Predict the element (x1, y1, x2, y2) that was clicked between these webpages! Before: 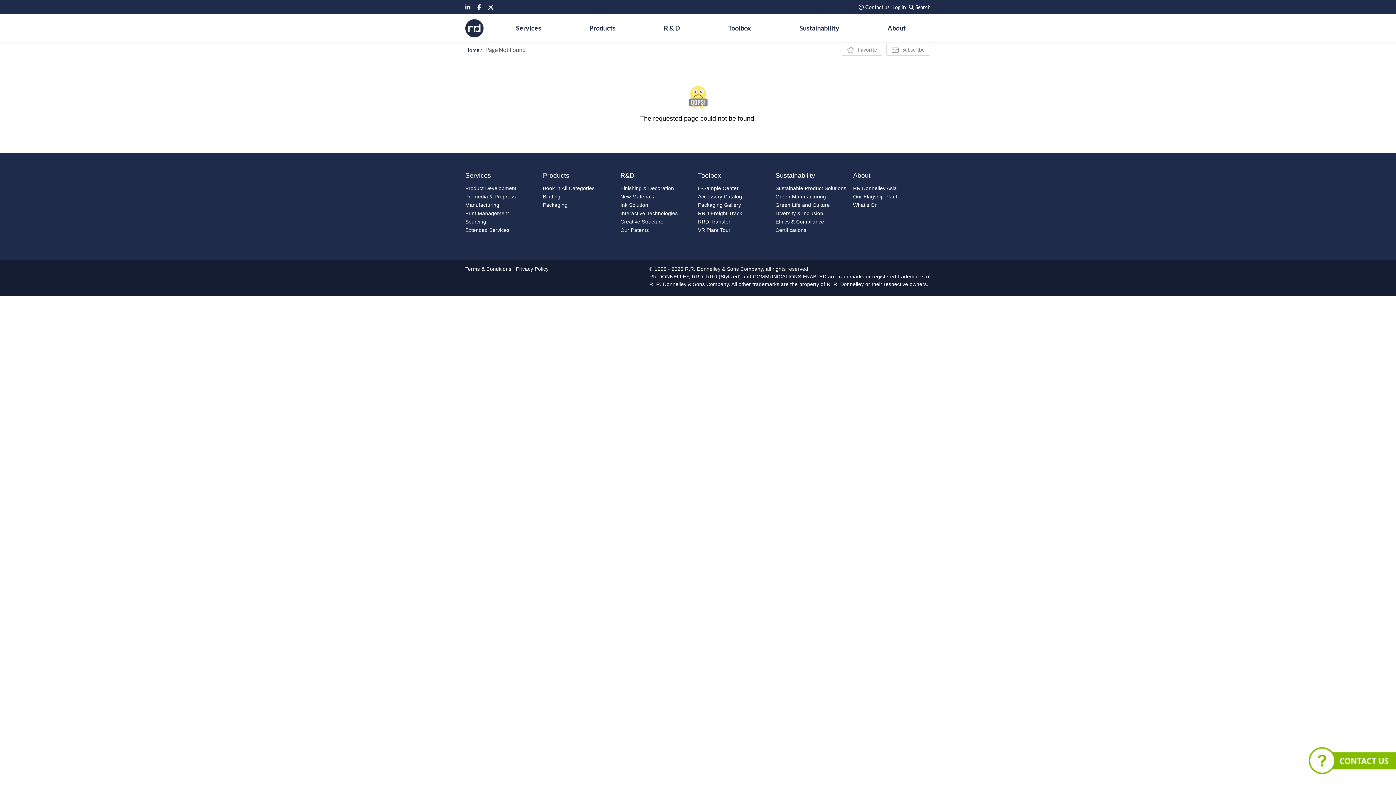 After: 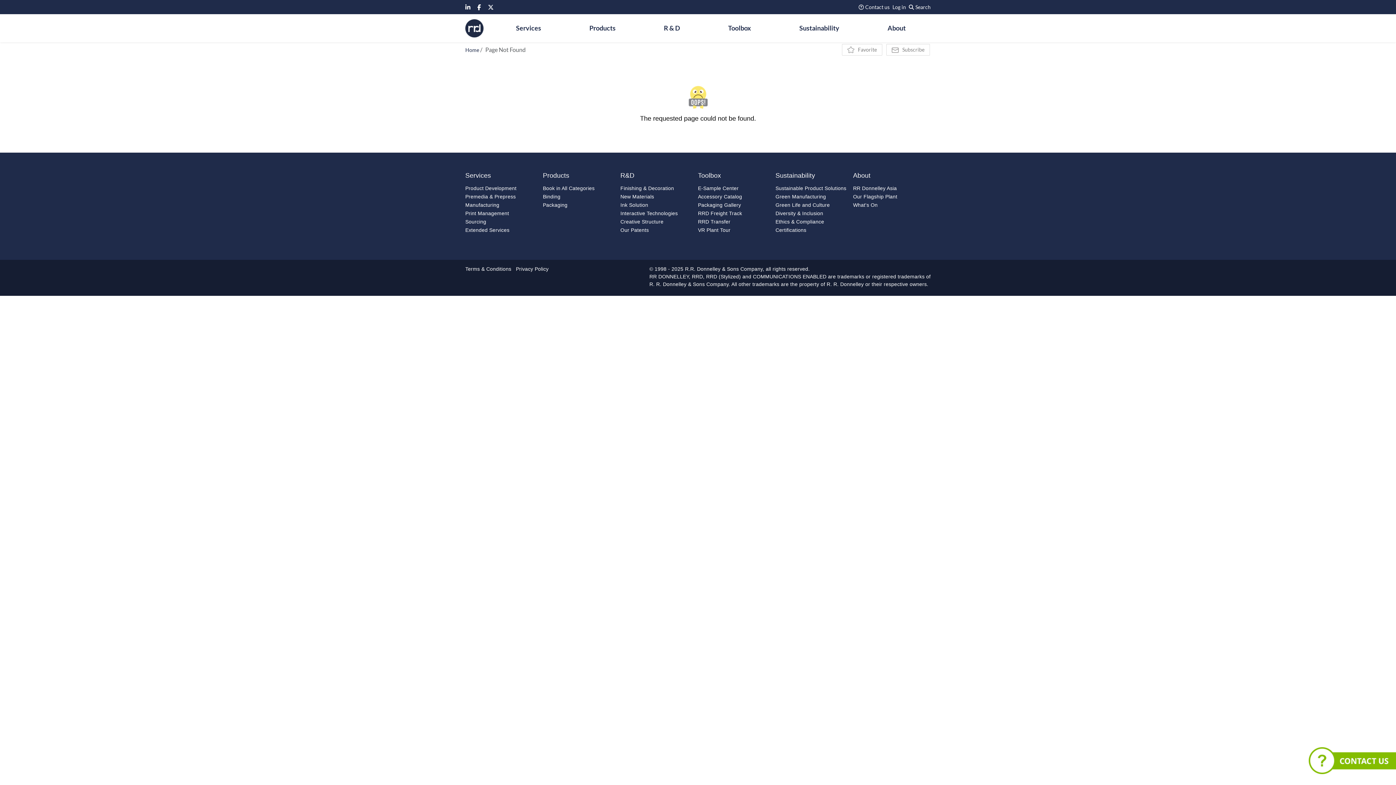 Action: bbox: (477, 4, 482, 10) label:  